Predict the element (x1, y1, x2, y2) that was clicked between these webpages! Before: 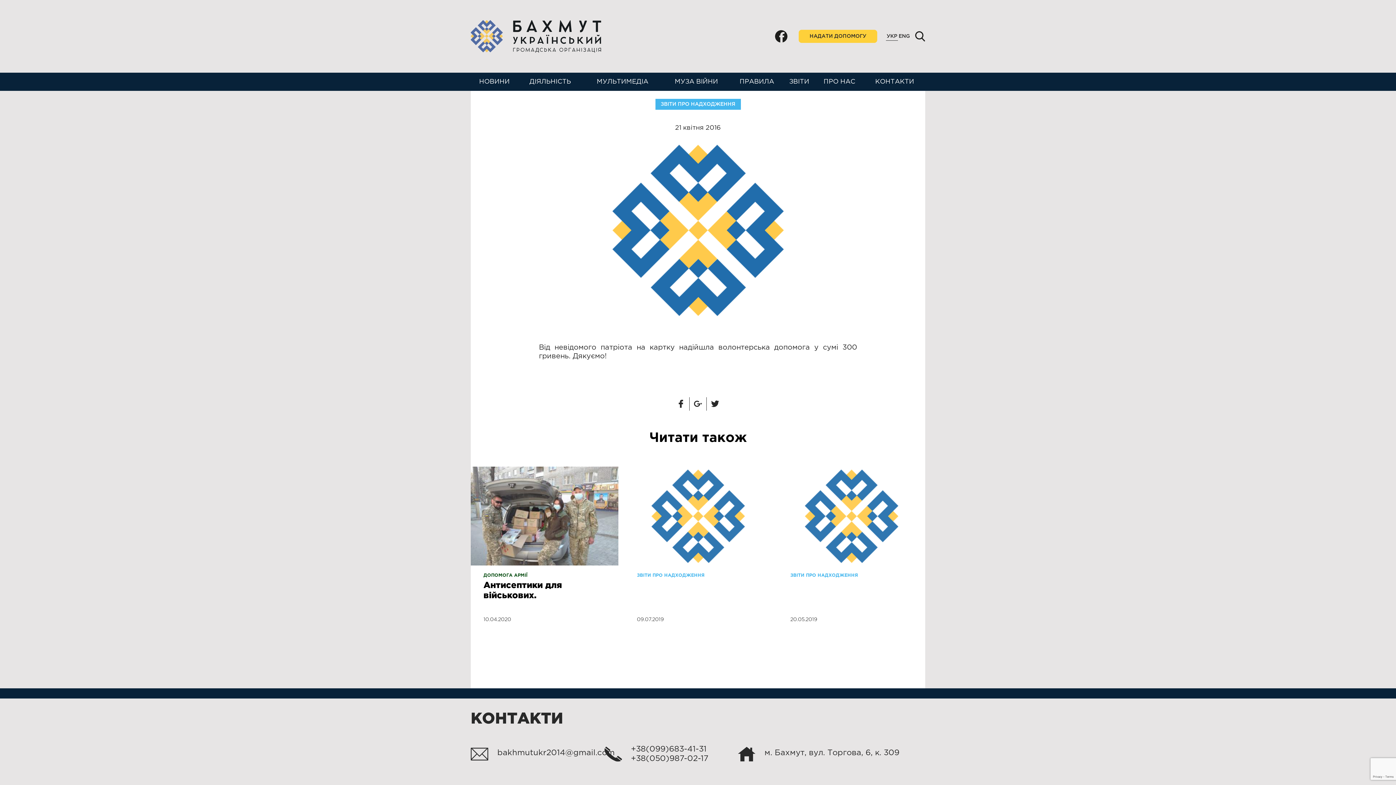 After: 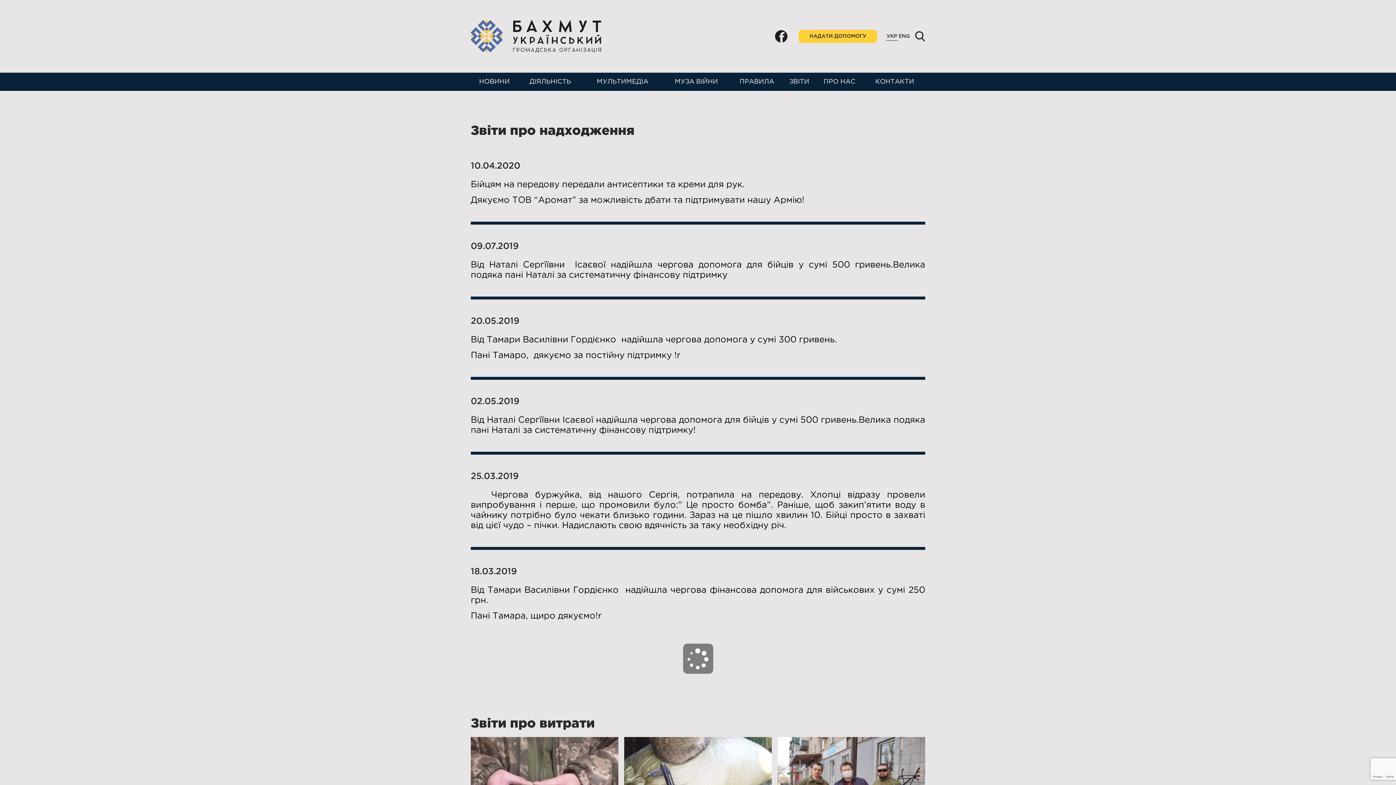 Action: bbox: (784, 72, 814, 90) label: ЗВІТИ